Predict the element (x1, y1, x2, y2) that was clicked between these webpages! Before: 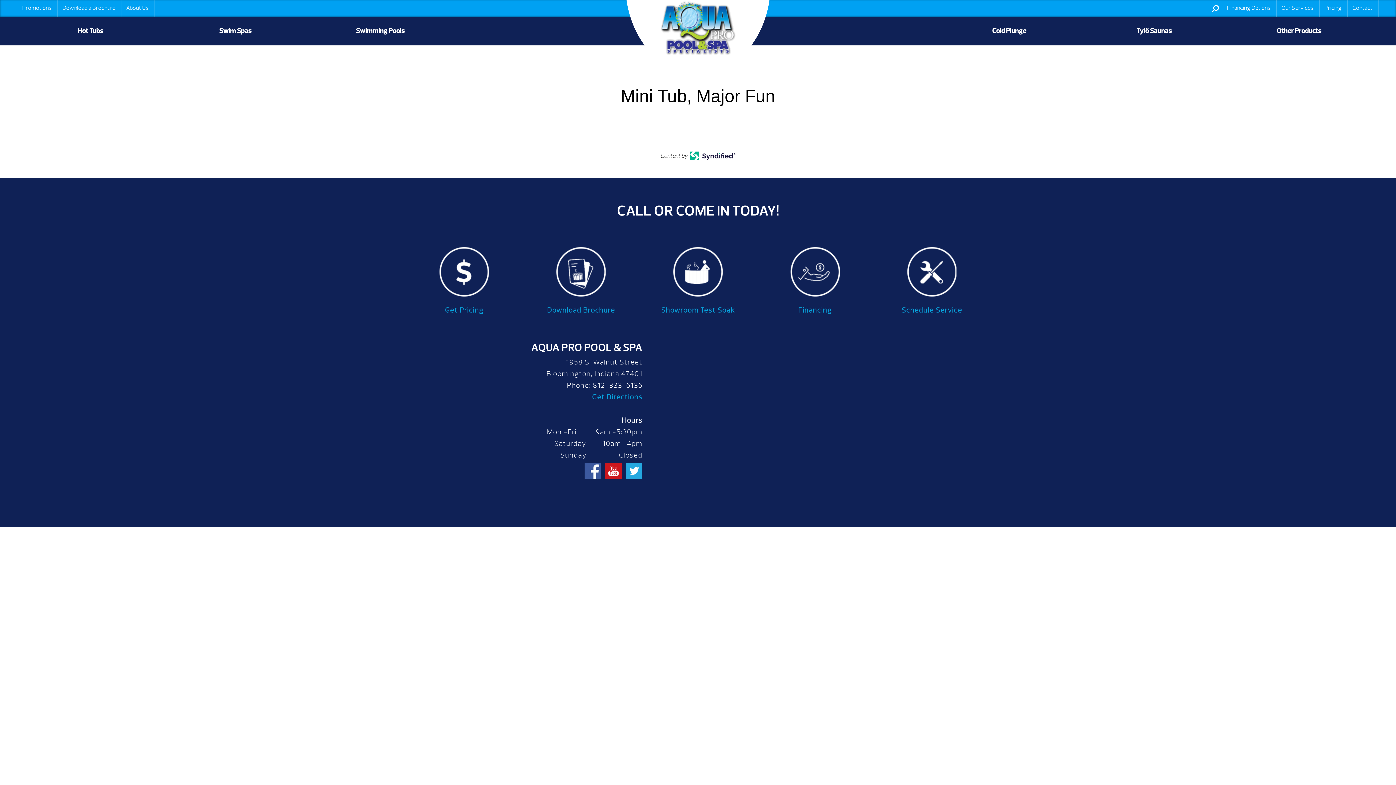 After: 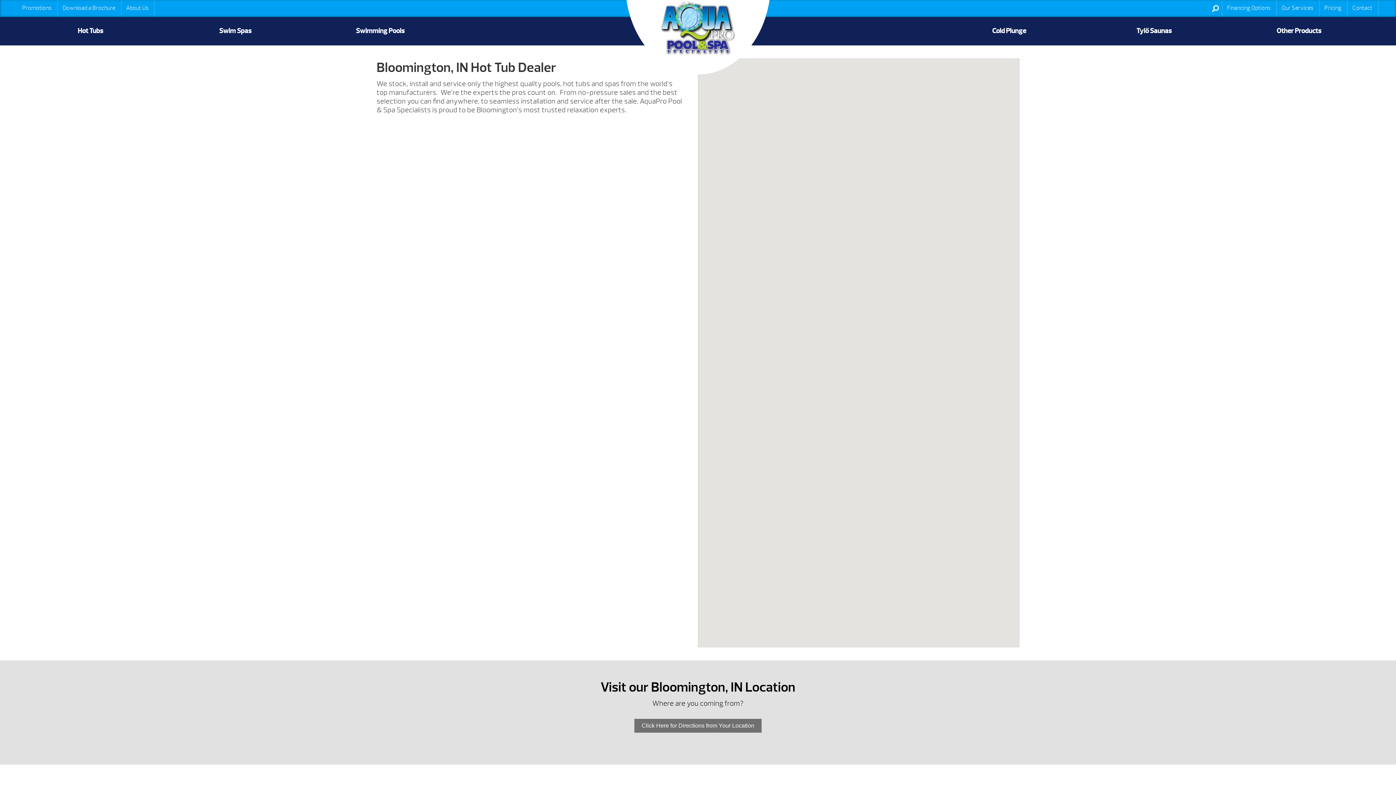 Action: bbox: (592, 392, 642, 401) label: Get Directions